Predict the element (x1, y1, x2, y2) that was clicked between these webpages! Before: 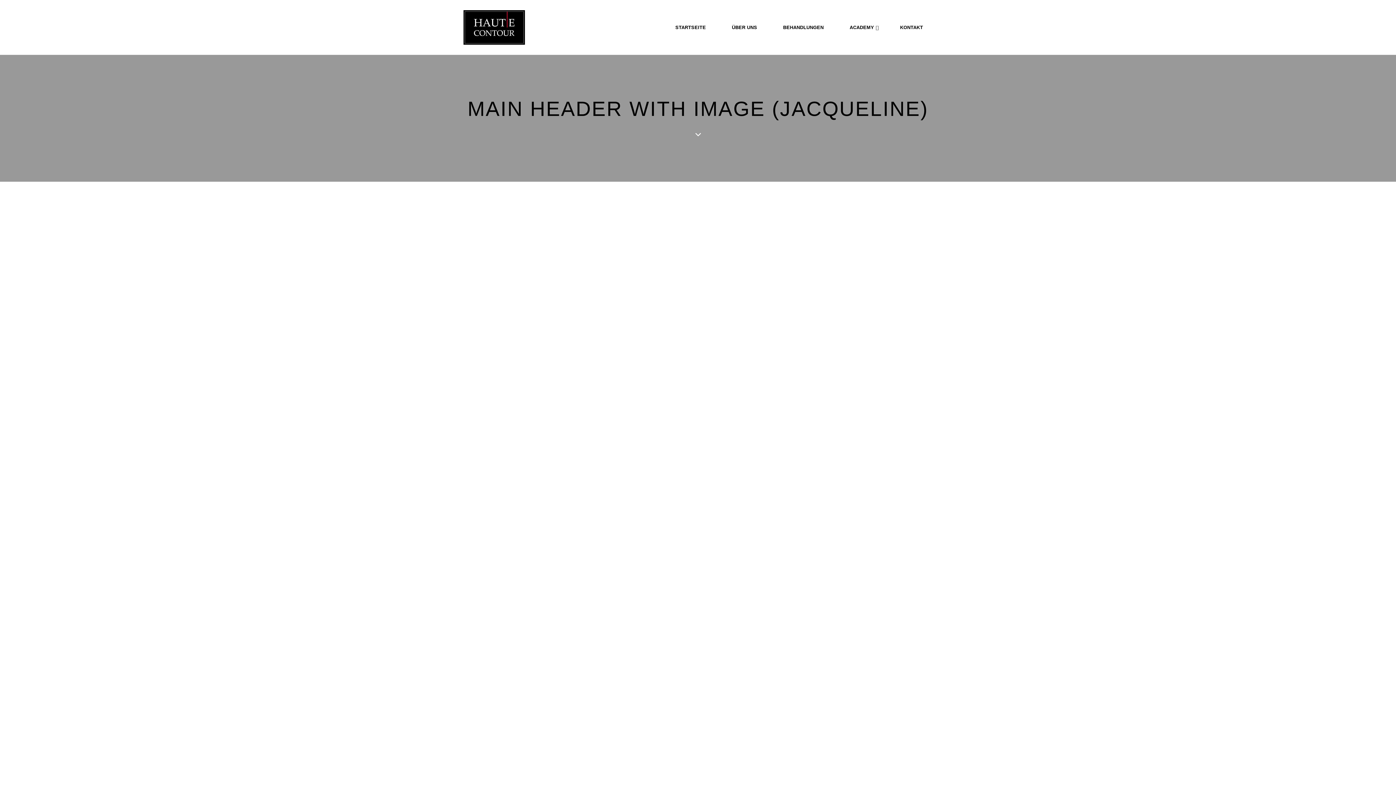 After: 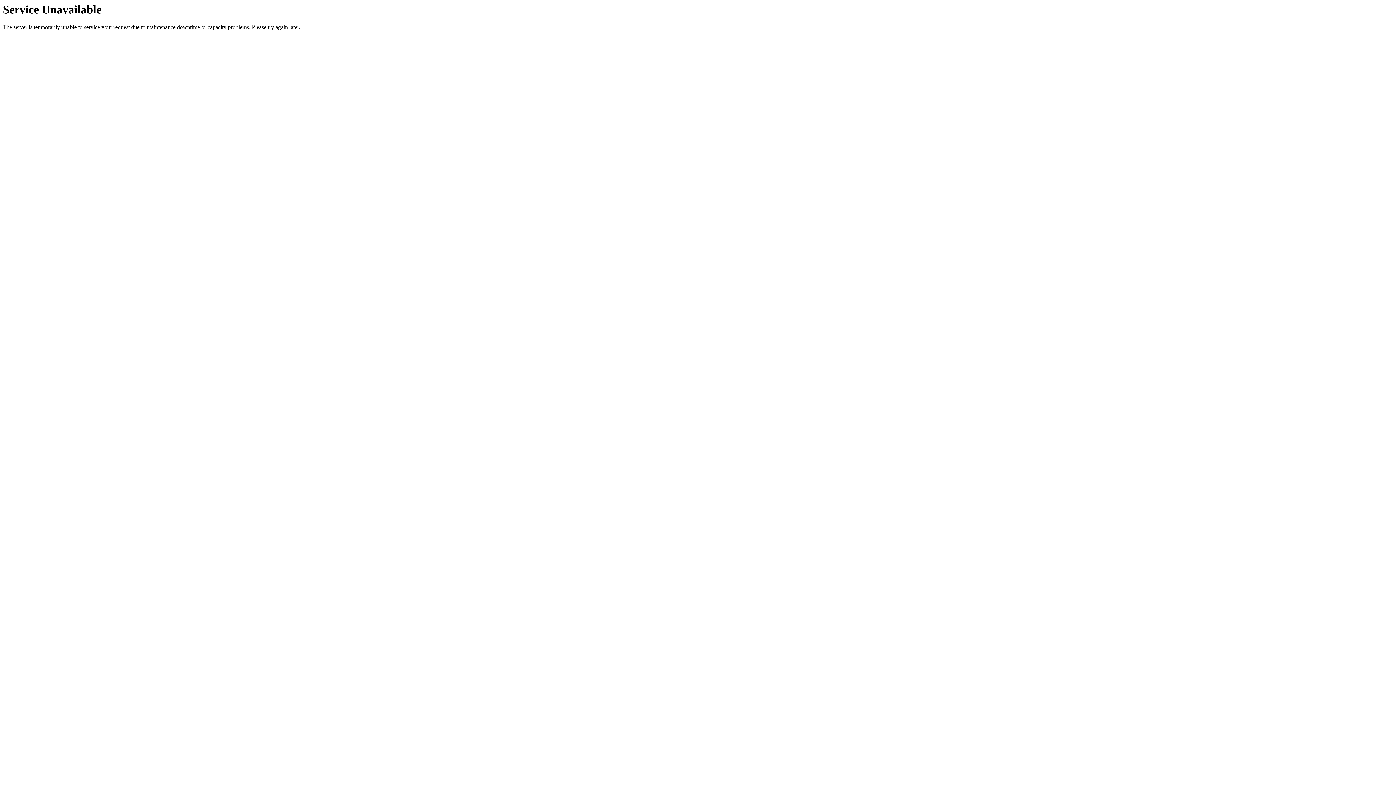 Action: bbox: (773, 22, 833, 32) label: BEHANDLUNGEN